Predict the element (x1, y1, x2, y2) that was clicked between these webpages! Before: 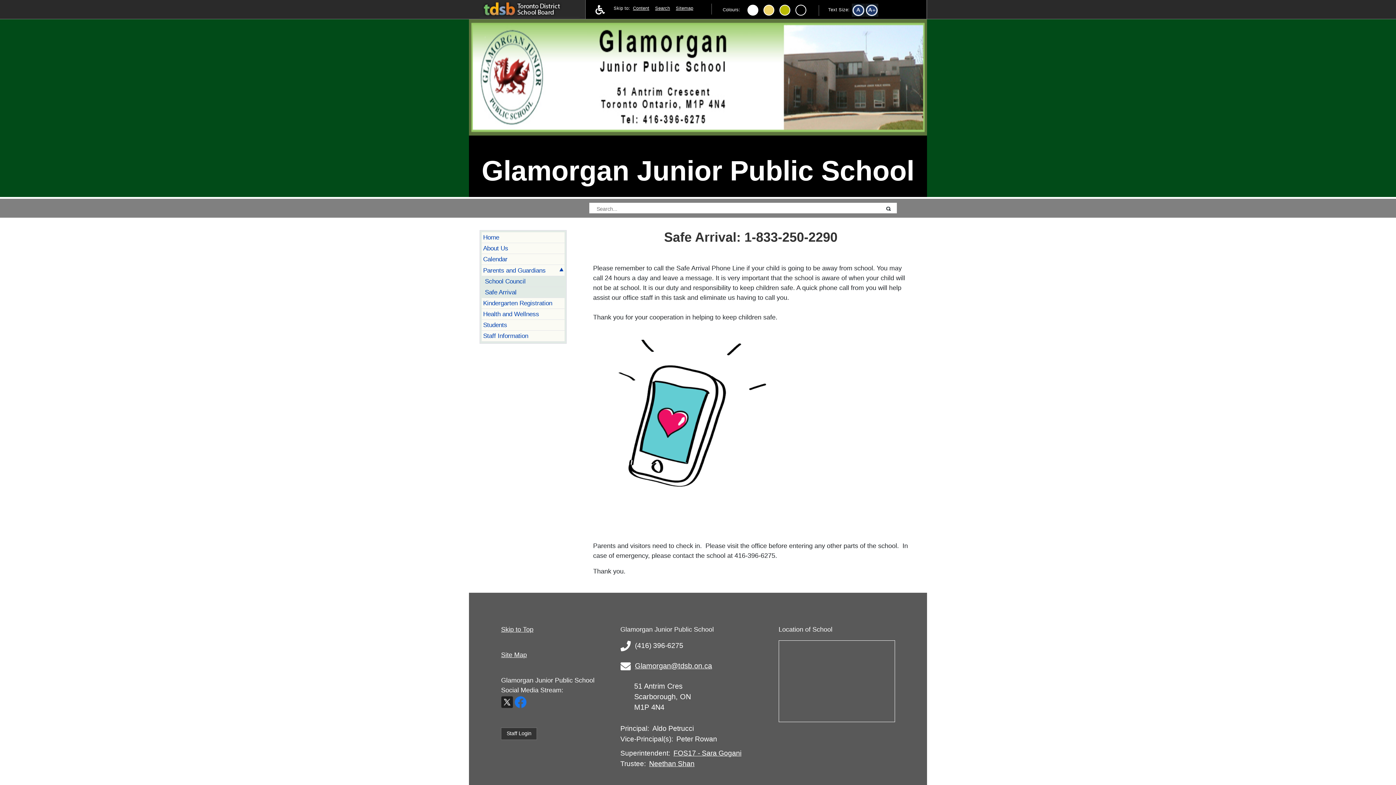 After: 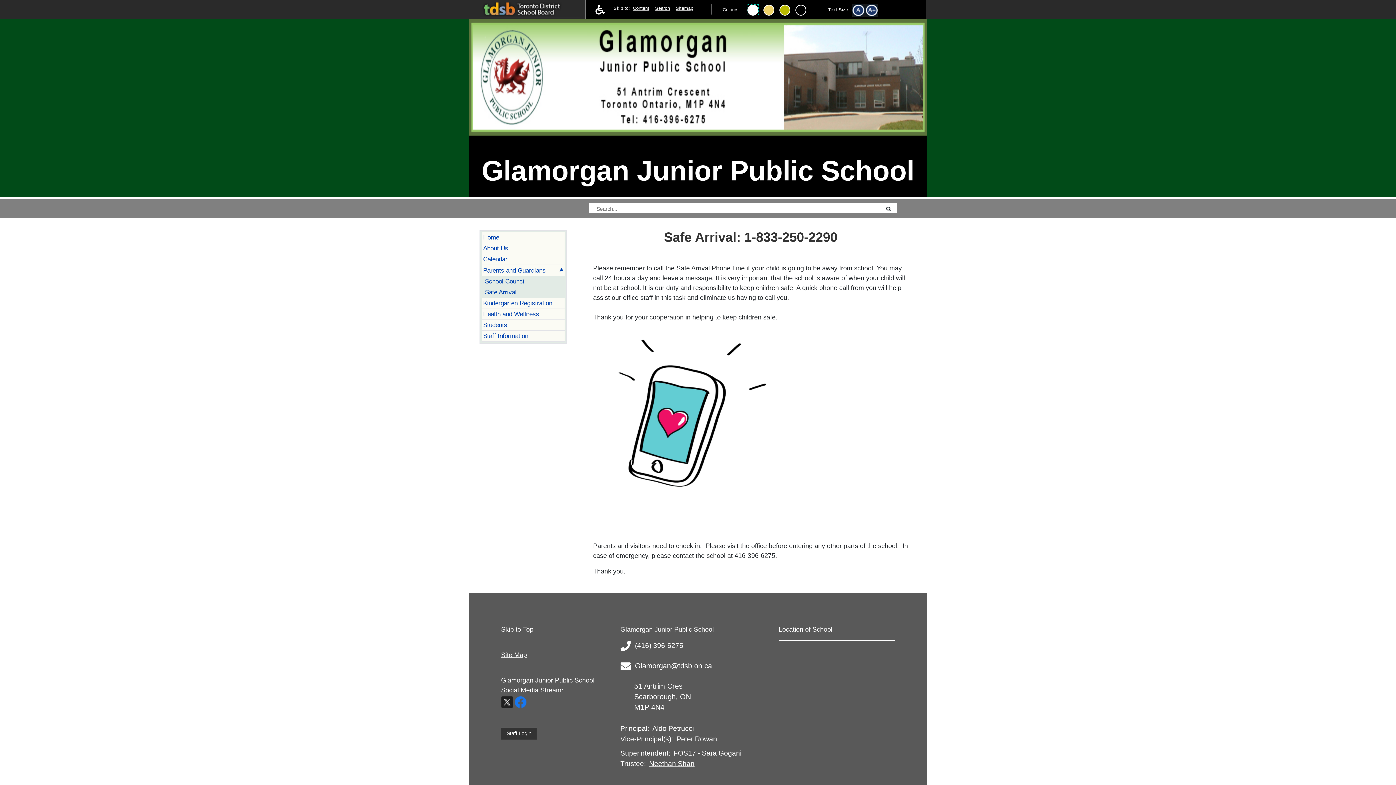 Action: bbox: (747, 4, 758, 15)